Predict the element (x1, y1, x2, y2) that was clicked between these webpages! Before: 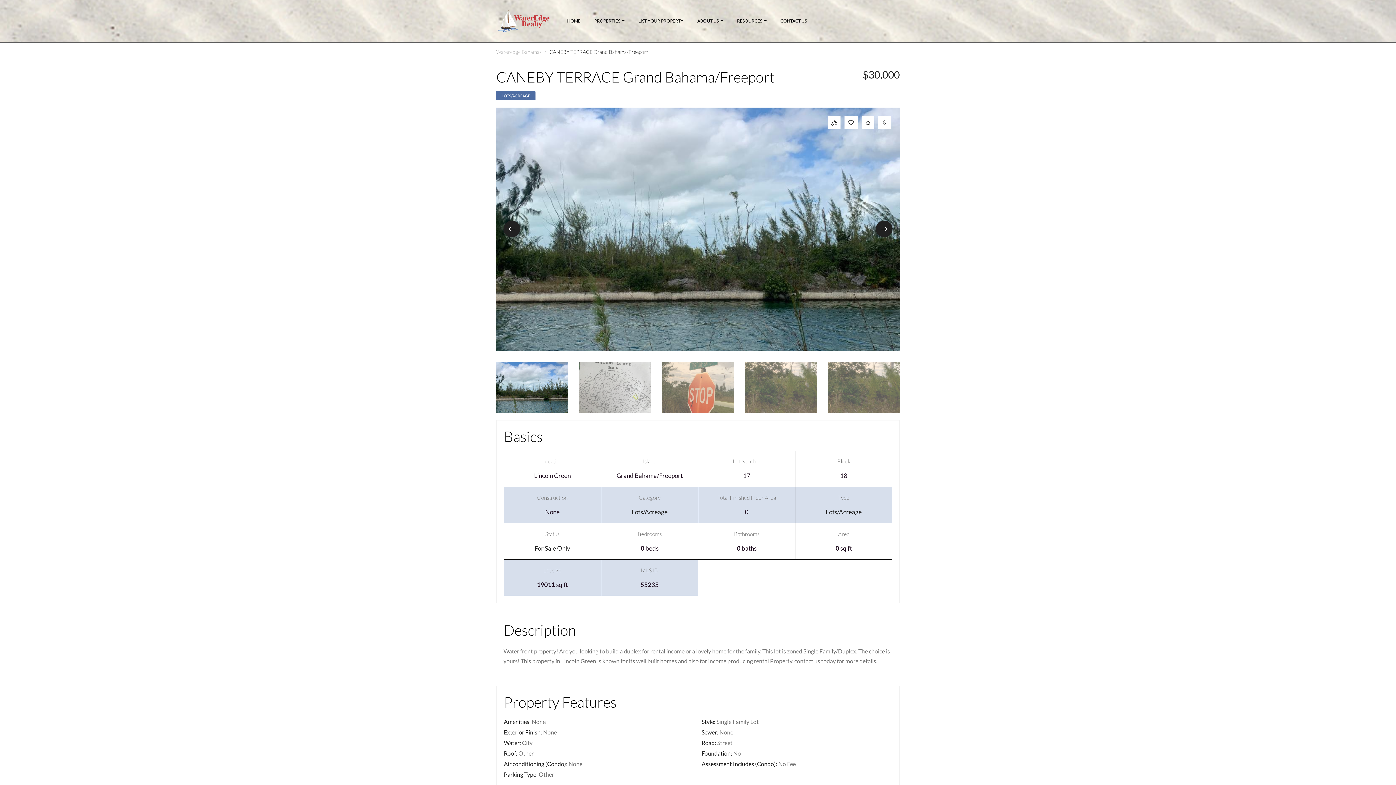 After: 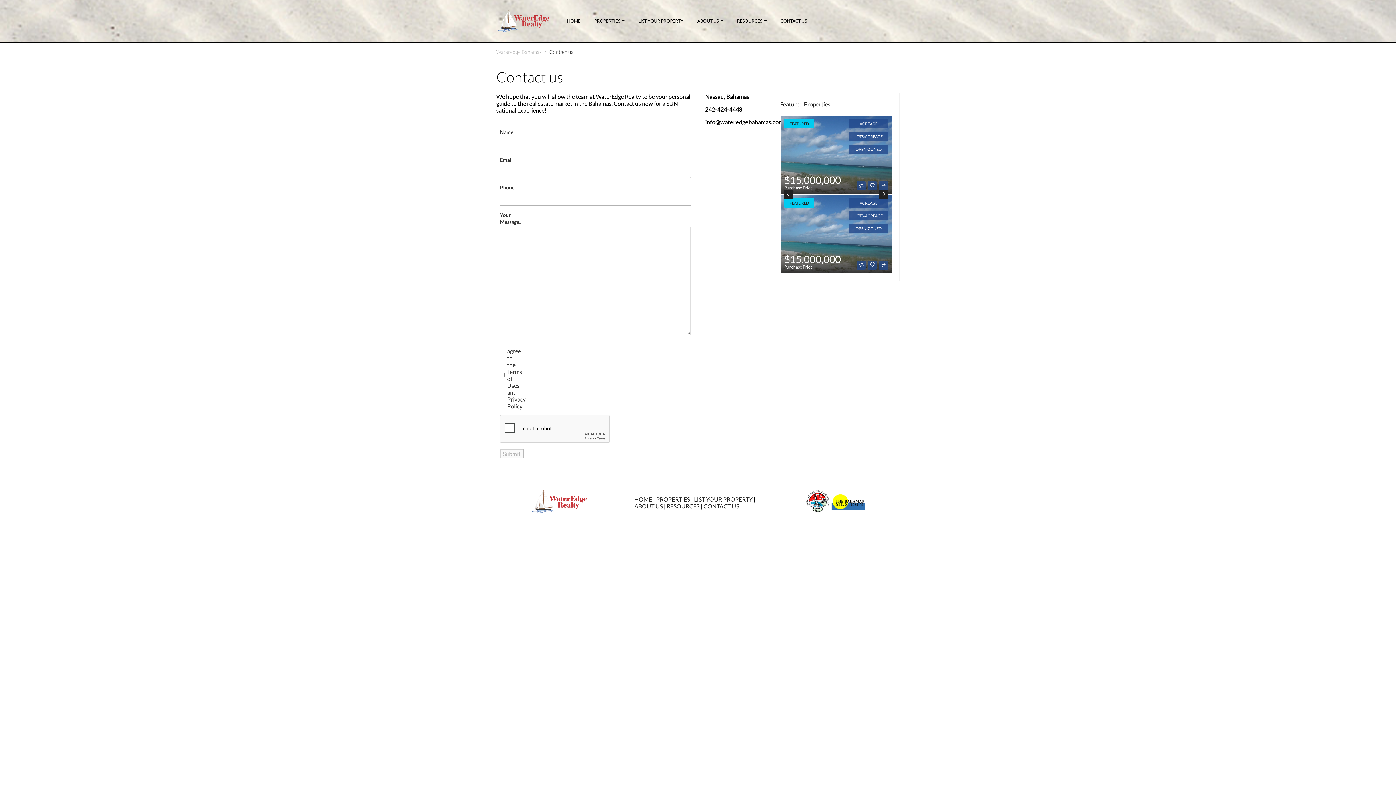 Action: label: CONTACT US bbox: (777, 15, 810, 26)